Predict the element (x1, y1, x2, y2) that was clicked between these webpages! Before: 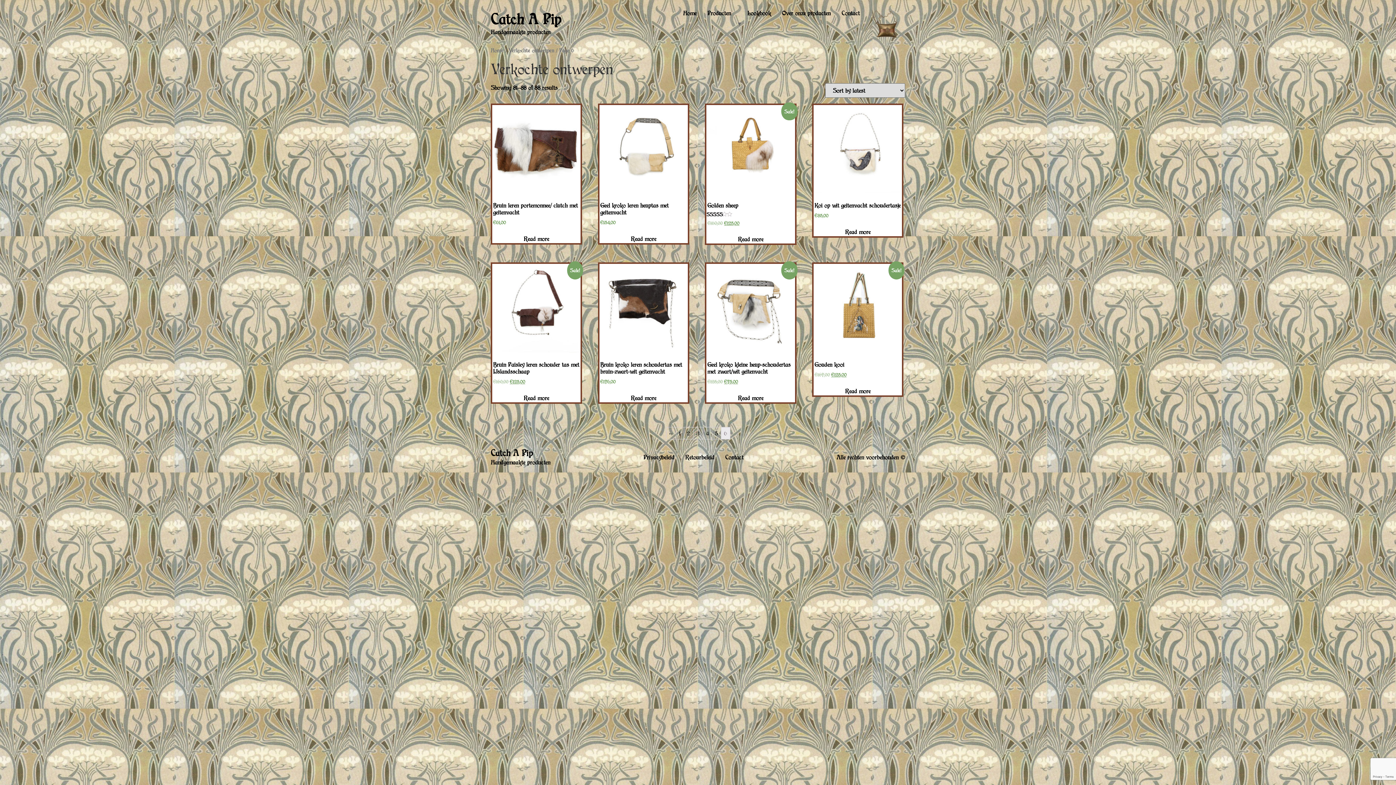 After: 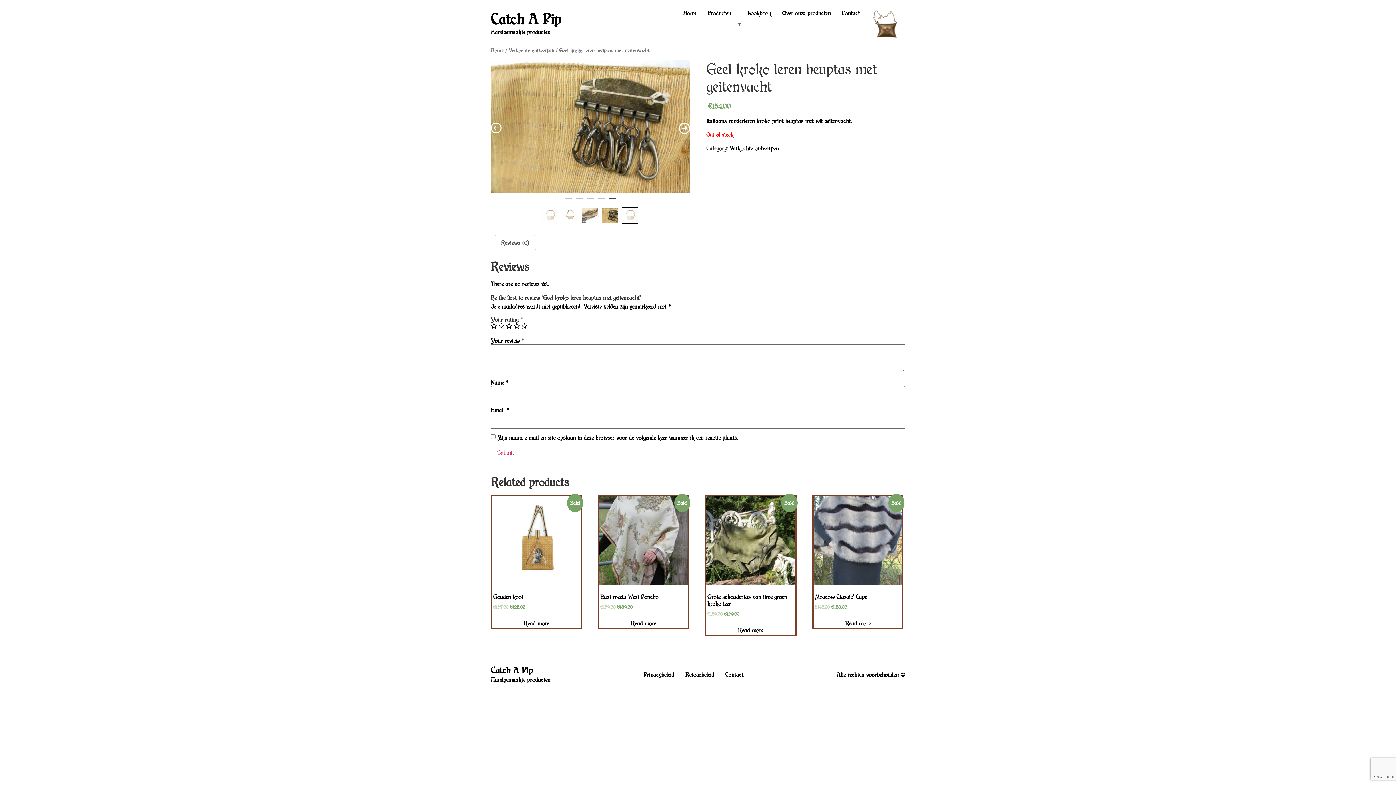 Action: label: Geel kroko leren heuptas met geitenvacht
€154,00 bbox: (599, 104, 688, 226)